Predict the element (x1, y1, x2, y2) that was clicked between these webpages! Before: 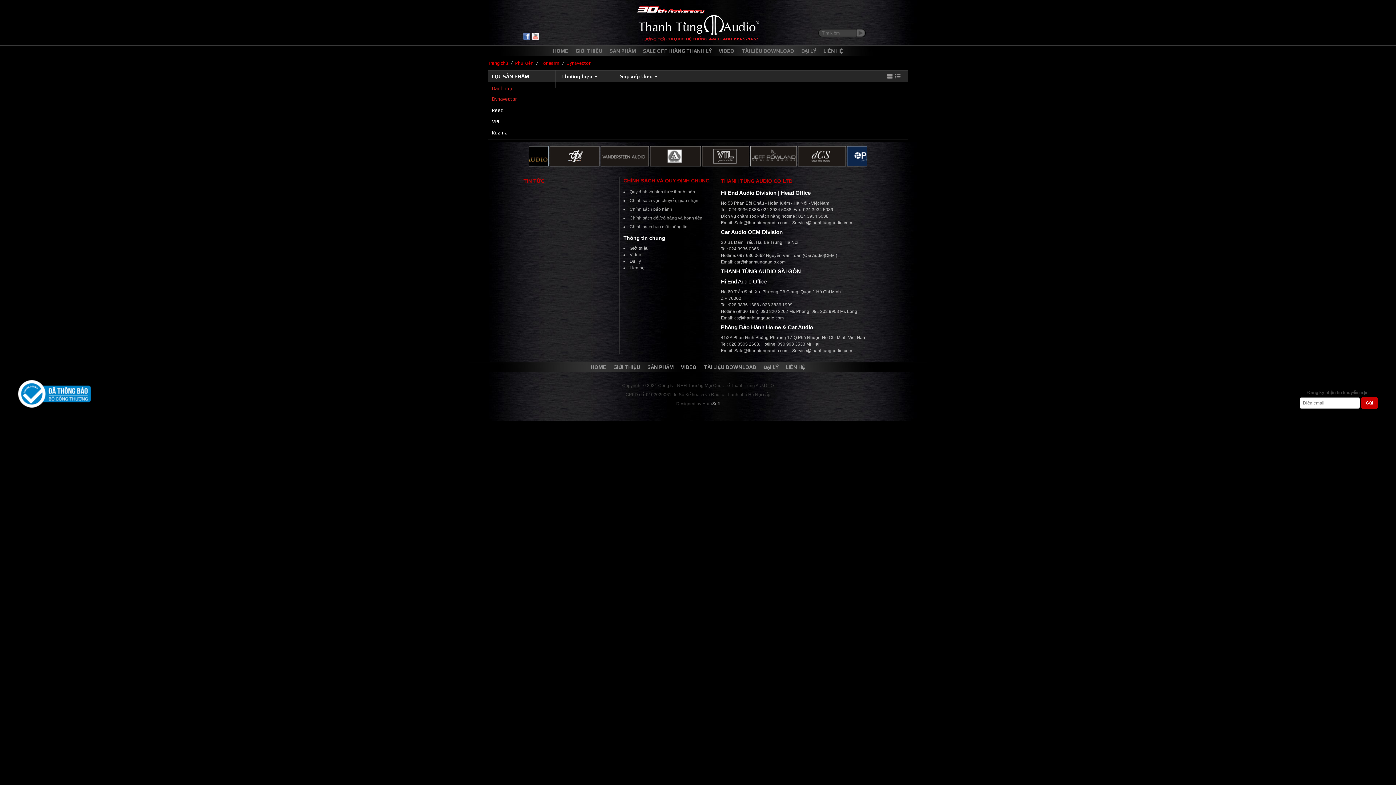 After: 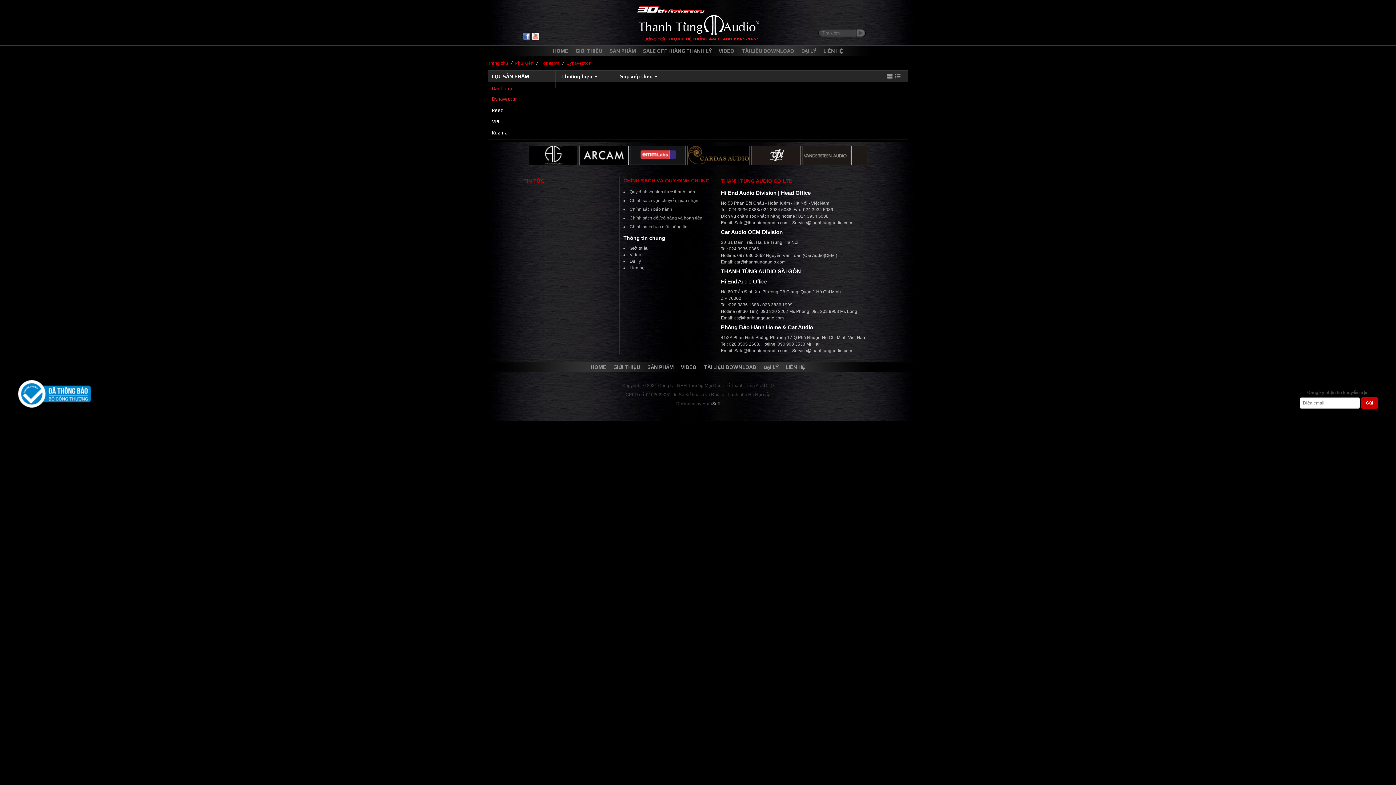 Action: bbox: (763, 162, 812, 167) label:  